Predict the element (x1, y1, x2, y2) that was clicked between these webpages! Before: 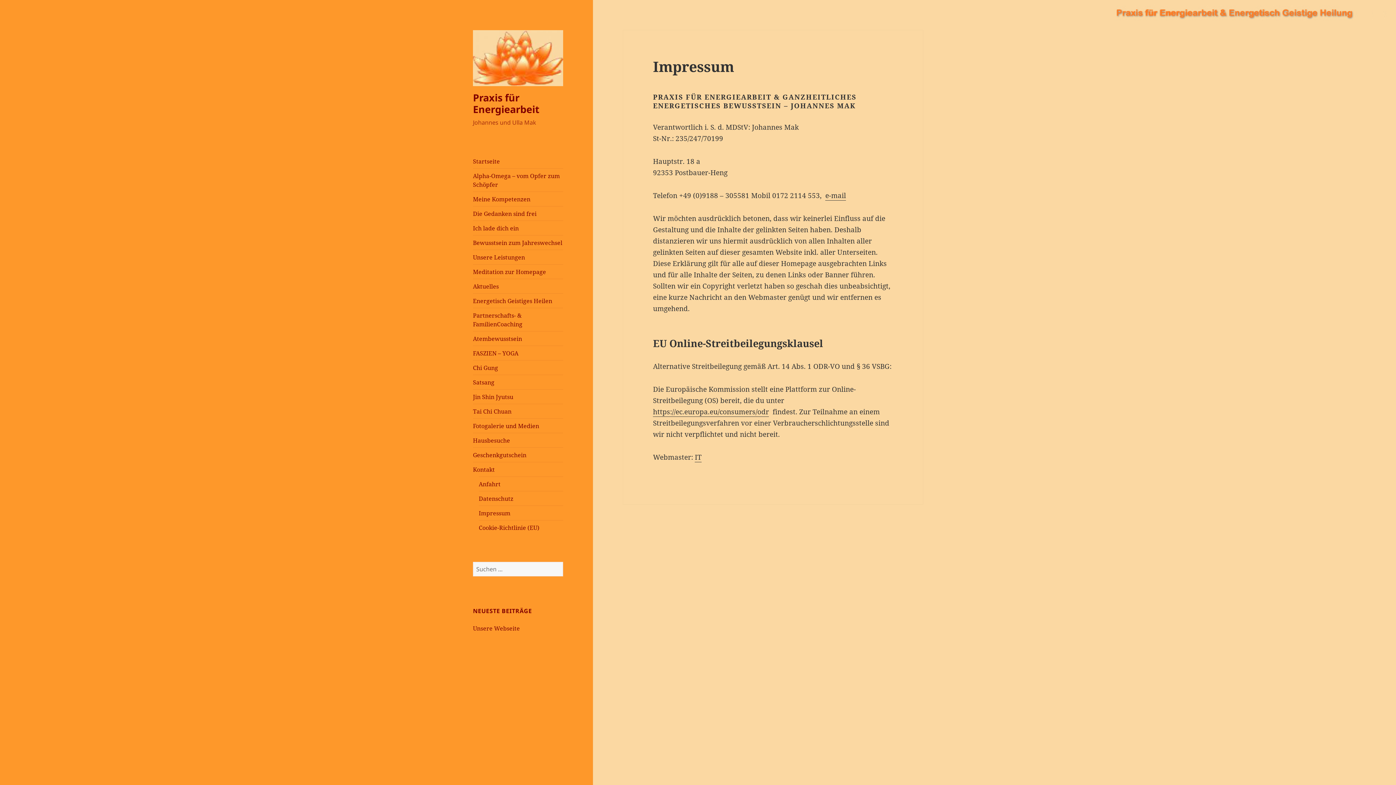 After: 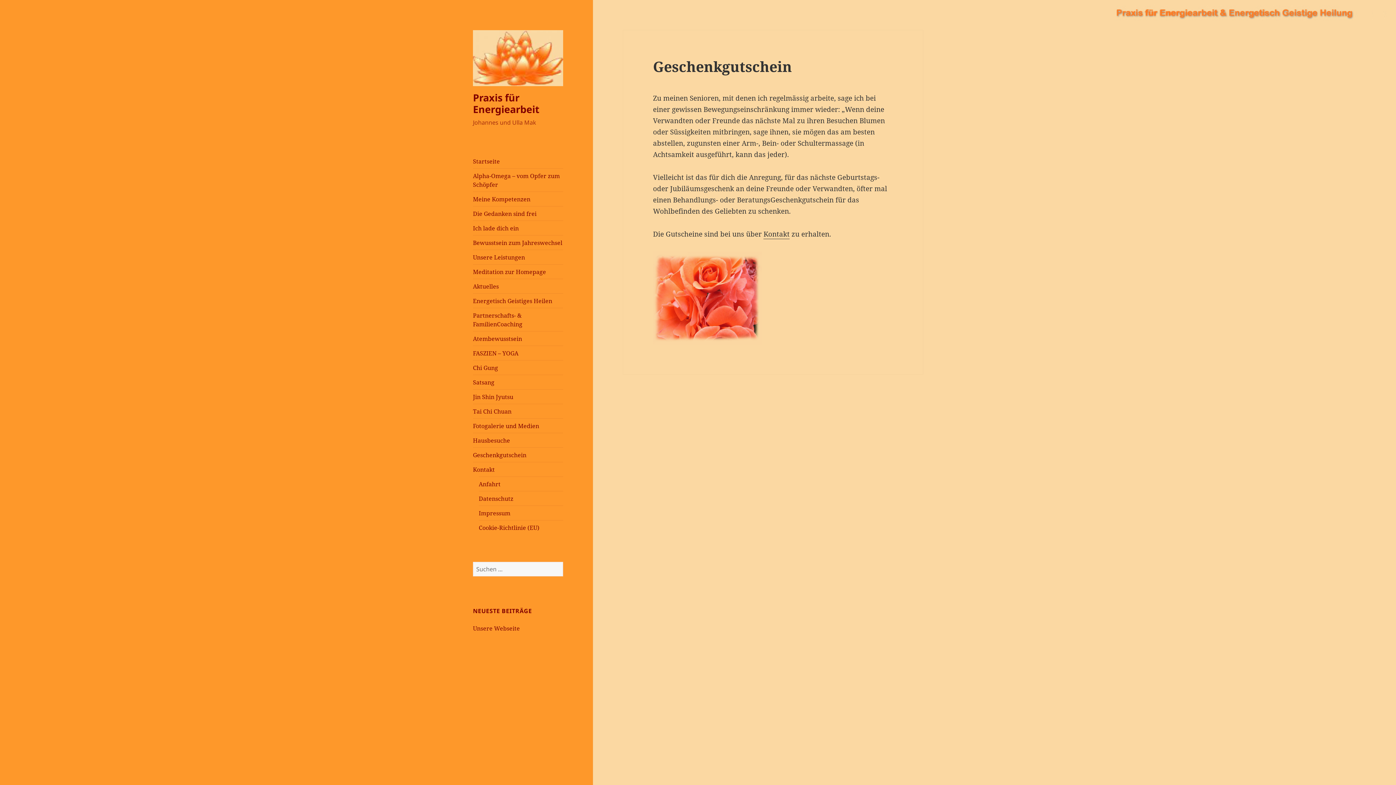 Action: label: Geschenkgutschein bbox: (473, 451, 526, 459)